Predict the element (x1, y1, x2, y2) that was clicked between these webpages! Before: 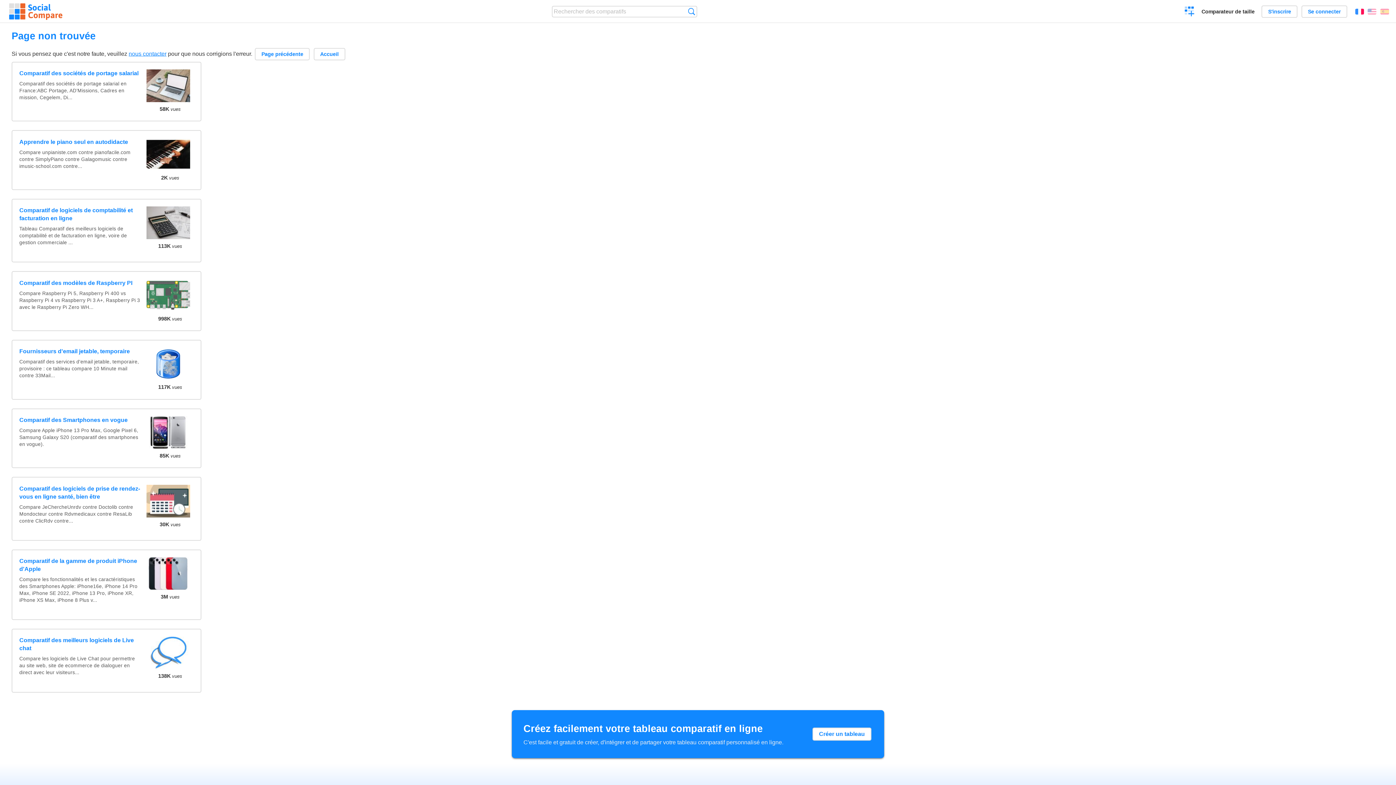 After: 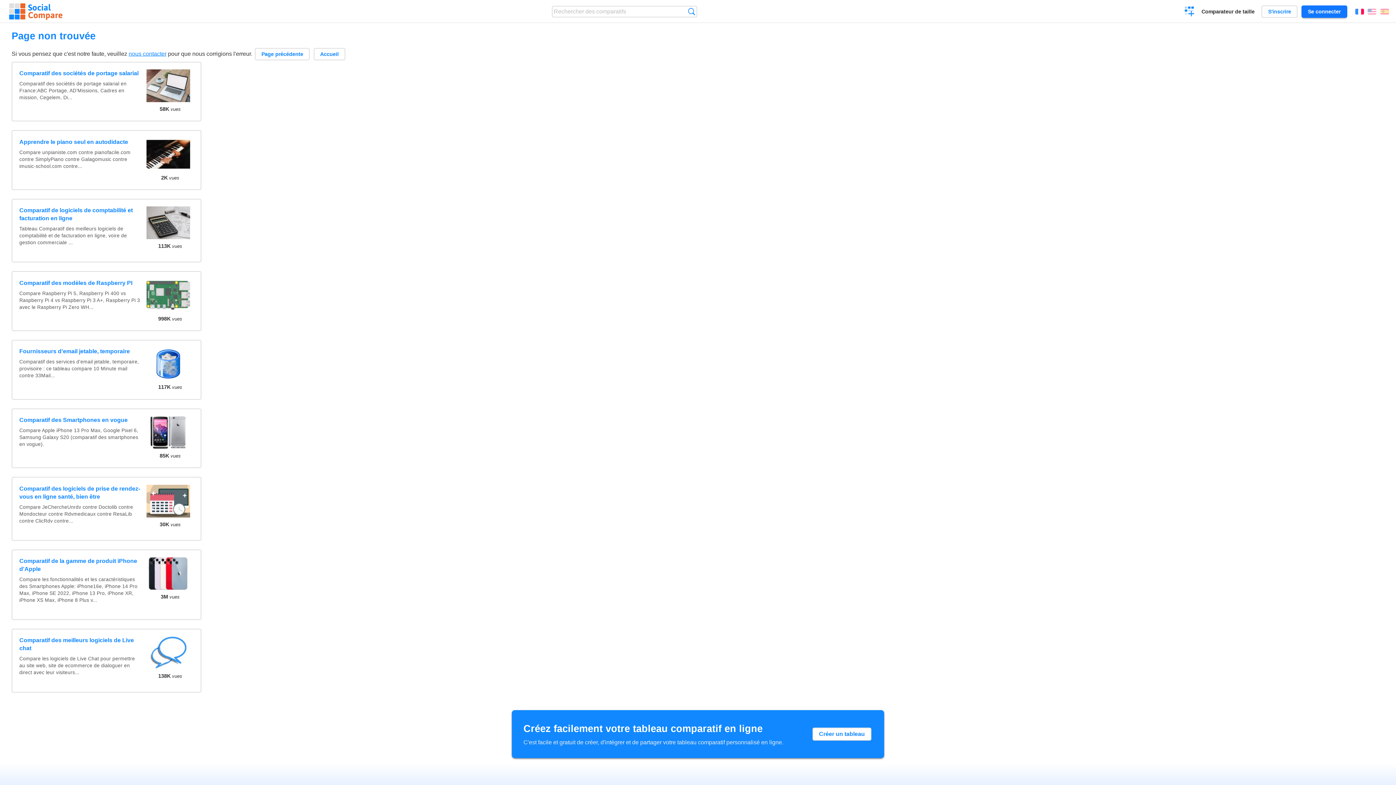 Action: bbox: (1301, 5, 1347, 17) label: Se connecter